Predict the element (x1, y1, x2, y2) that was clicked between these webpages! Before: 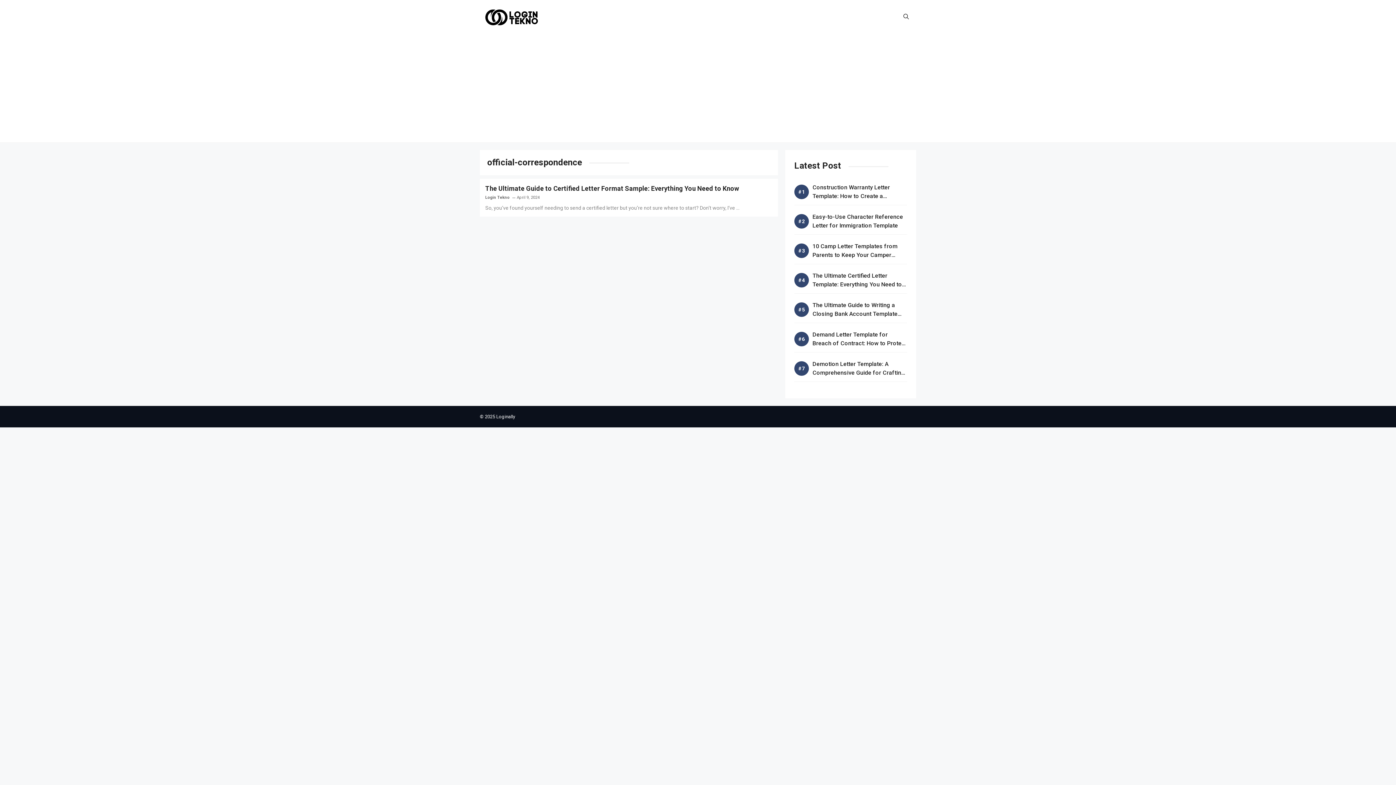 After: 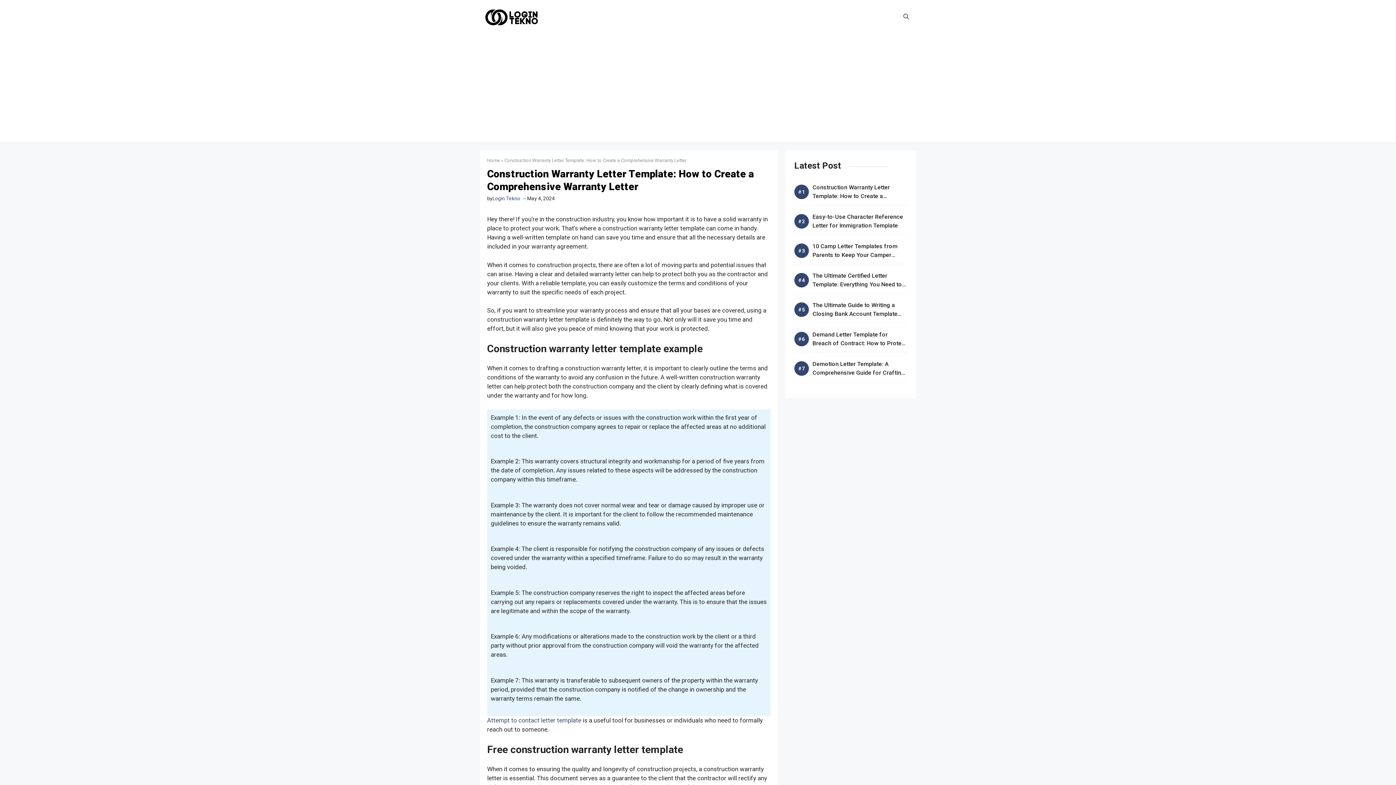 Action: bbox: (812, 184, 897, 208) label: Construction Warranty Letter Template: How to Create a Comprehensive Warranty Letter